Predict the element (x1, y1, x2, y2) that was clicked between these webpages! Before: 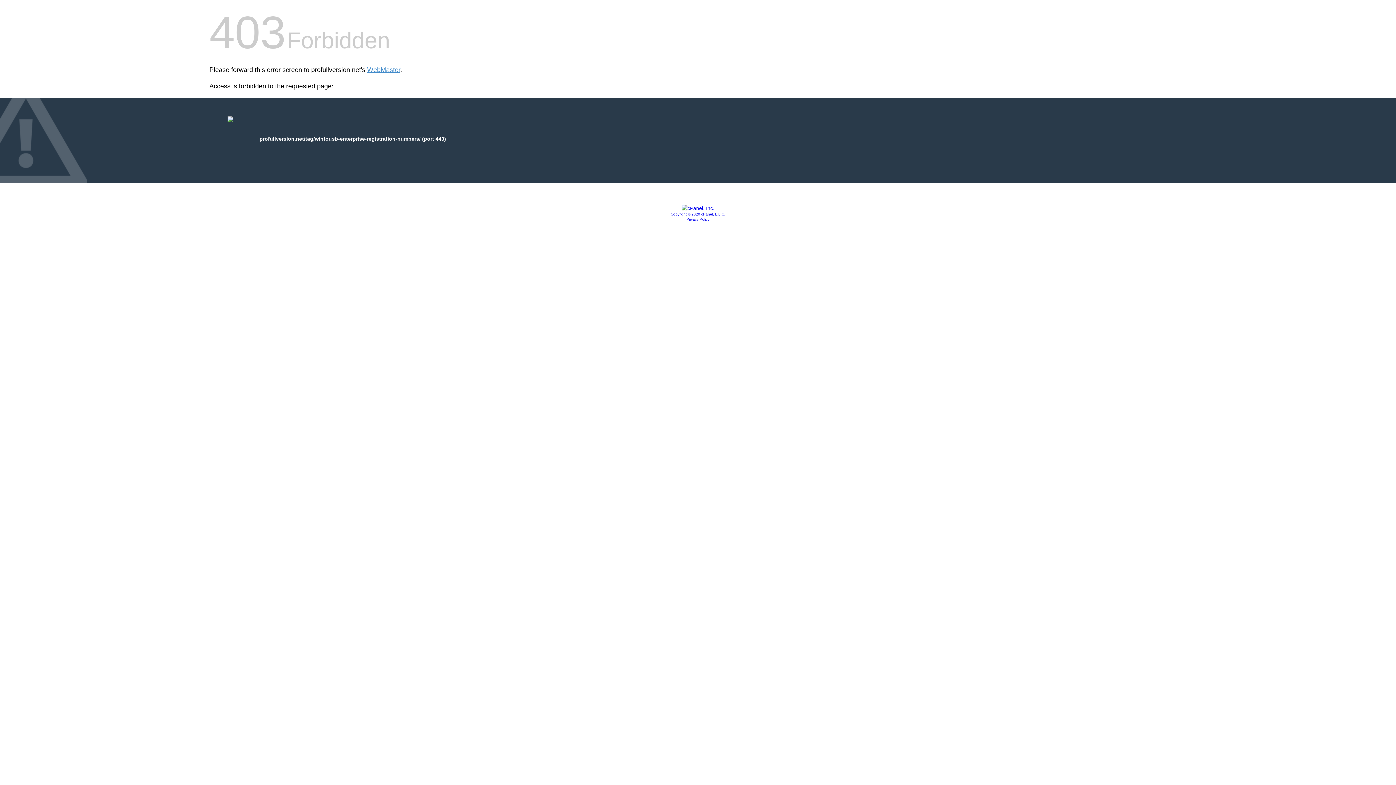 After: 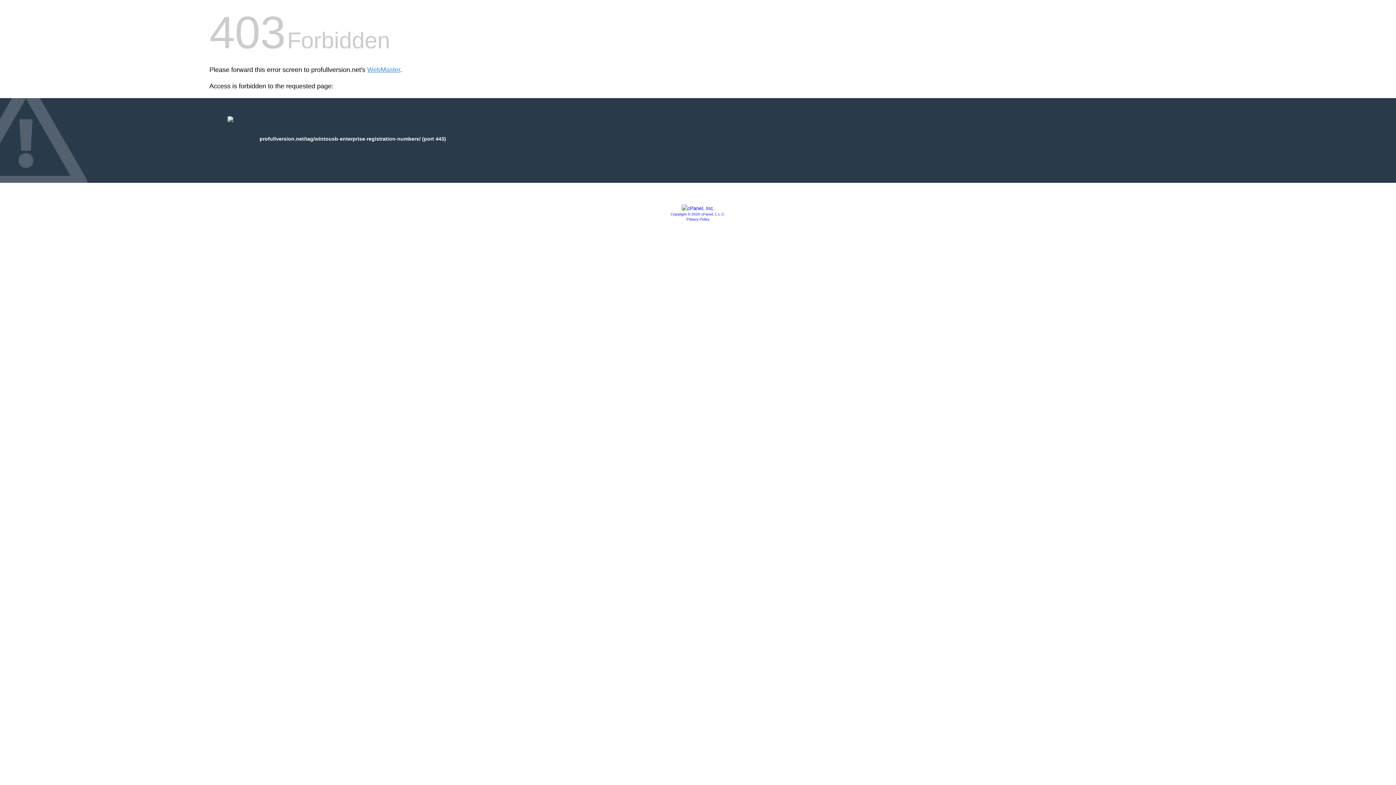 Action: label: Privacy Policy bbox: (686, 217, 709, 221)